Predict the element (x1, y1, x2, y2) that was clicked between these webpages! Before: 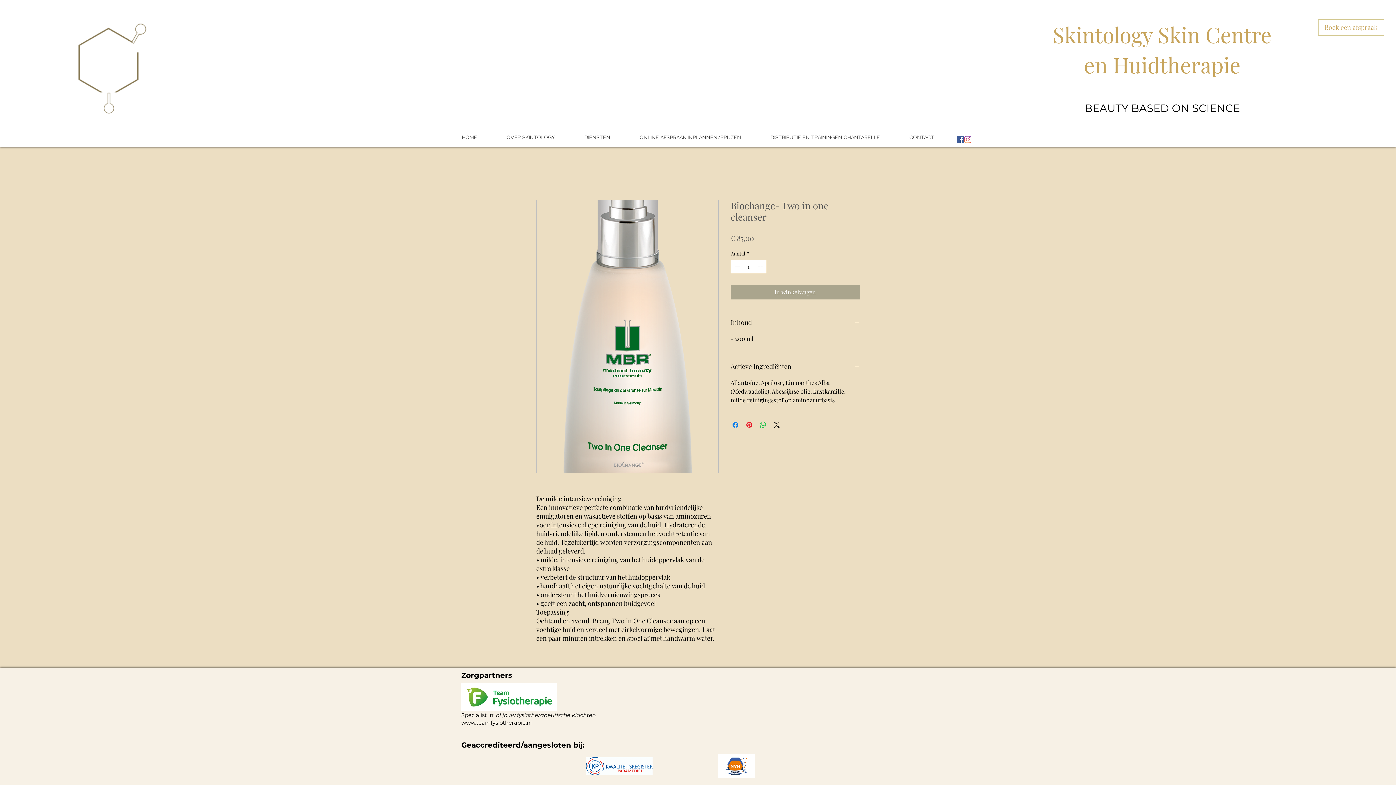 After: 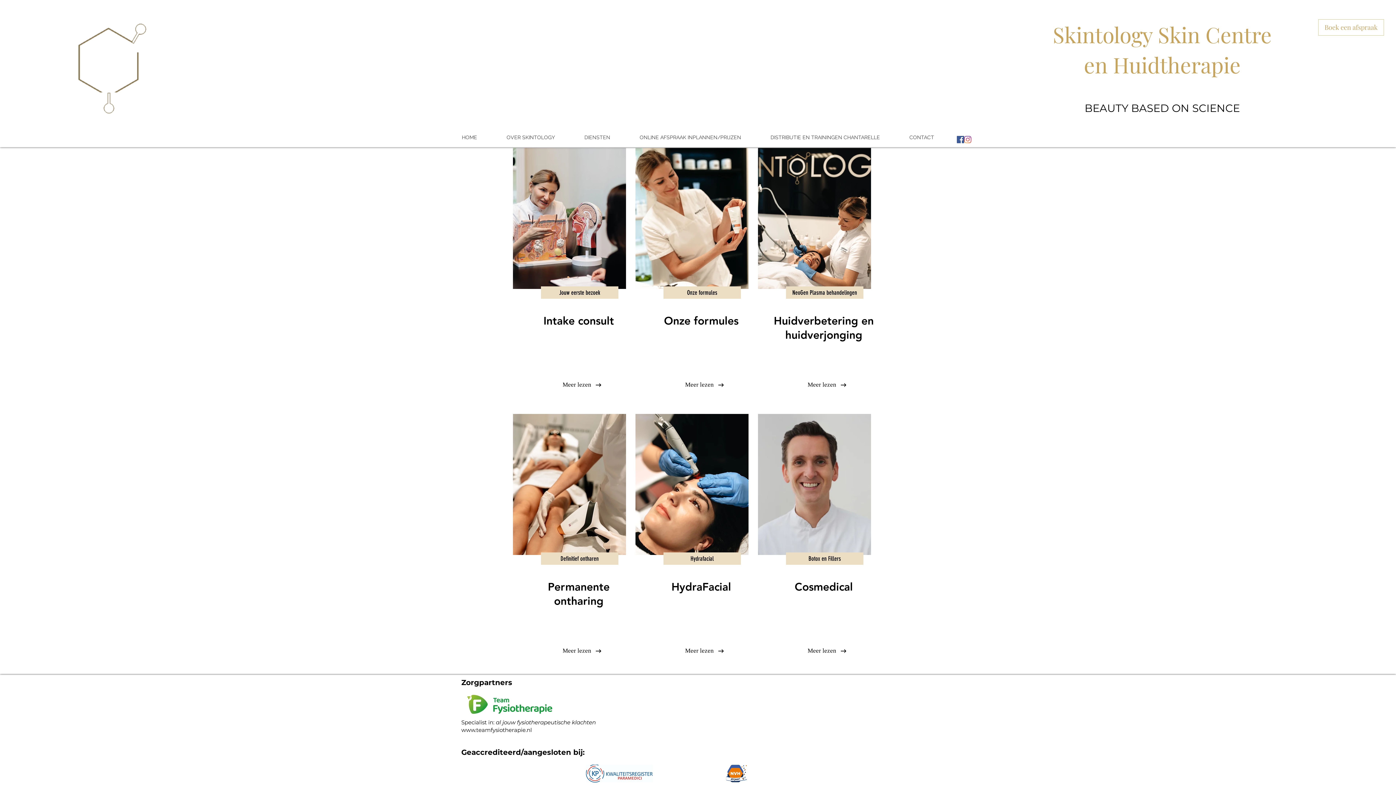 Action: label: DIENSTEN bbox: (569, 128, 625, 146)